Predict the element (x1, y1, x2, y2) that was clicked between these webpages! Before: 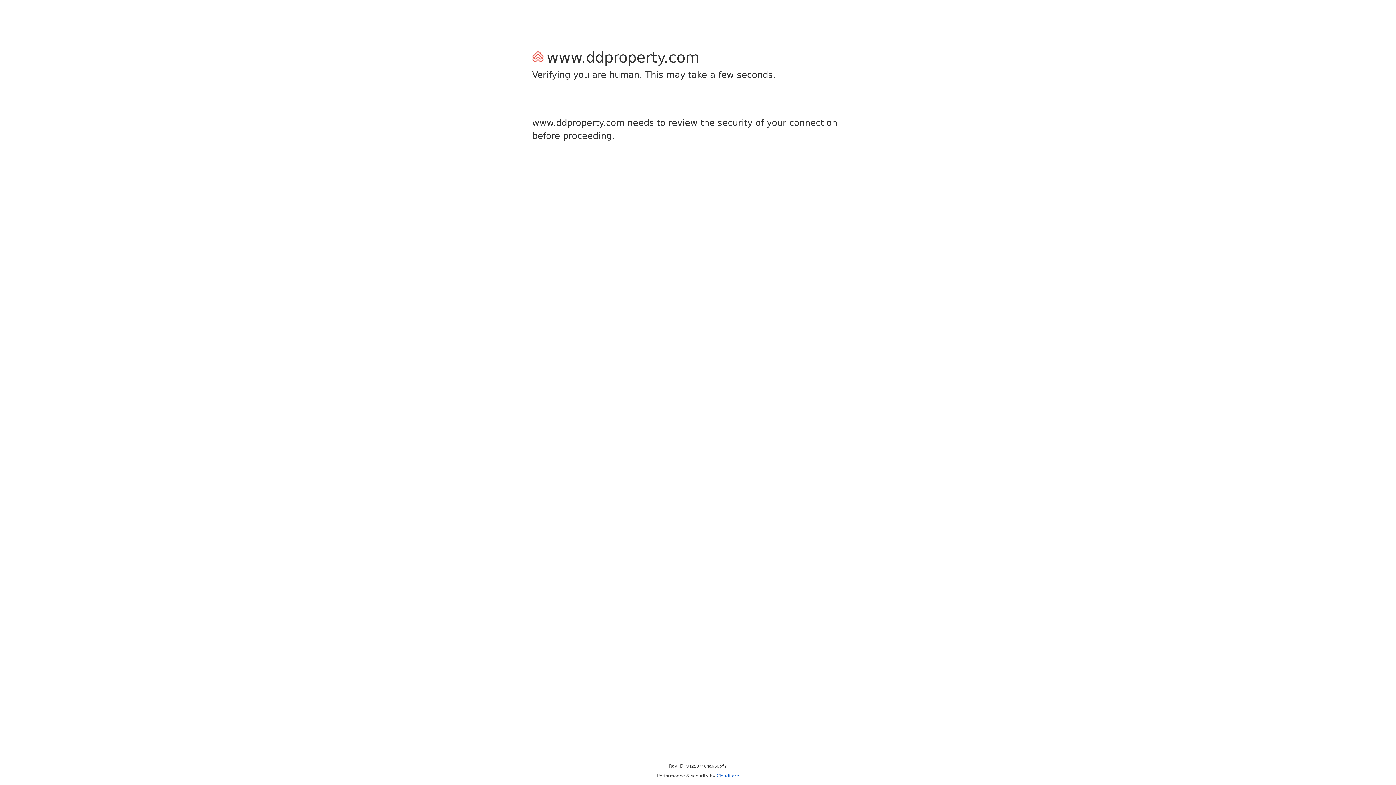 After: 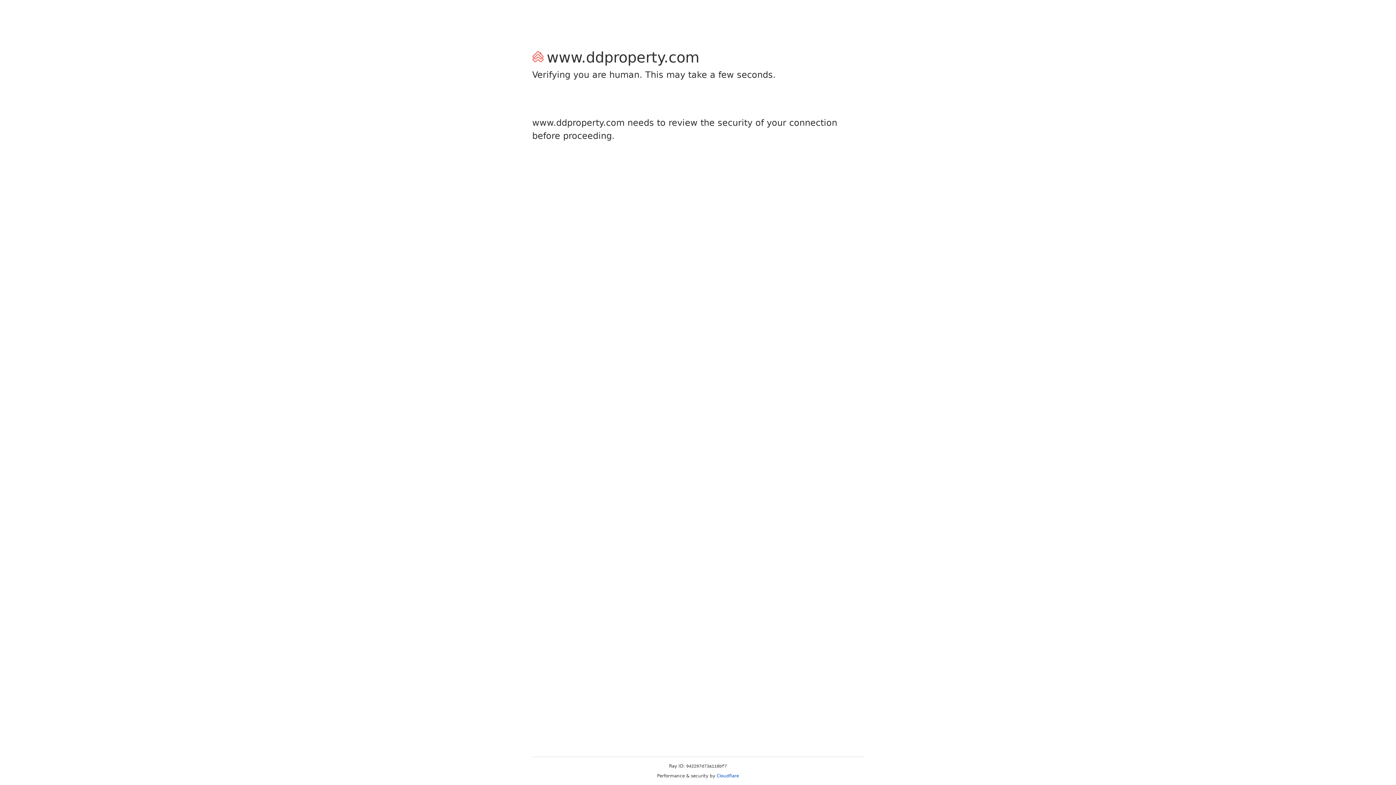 Action: bbox: (716, 773, 739, 778) label: Cloudflare